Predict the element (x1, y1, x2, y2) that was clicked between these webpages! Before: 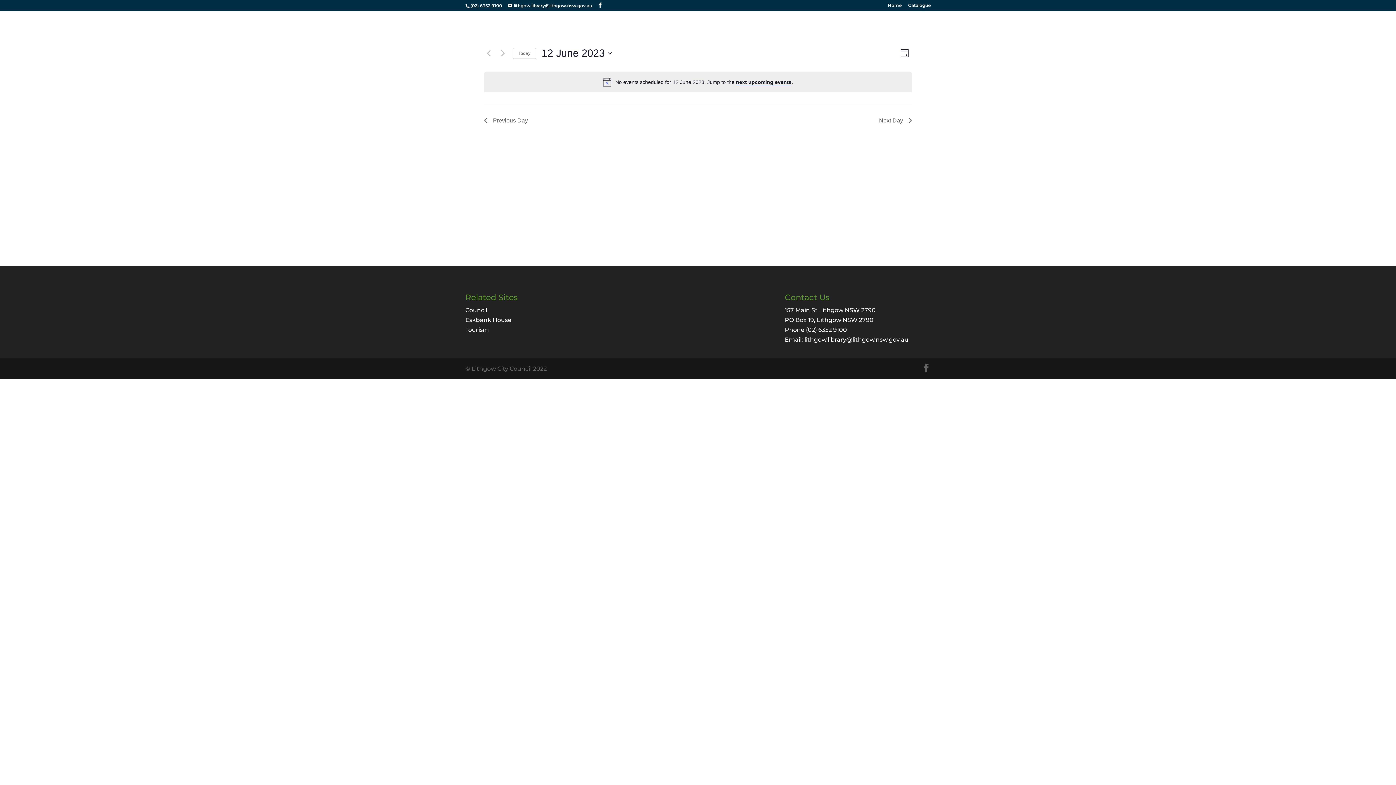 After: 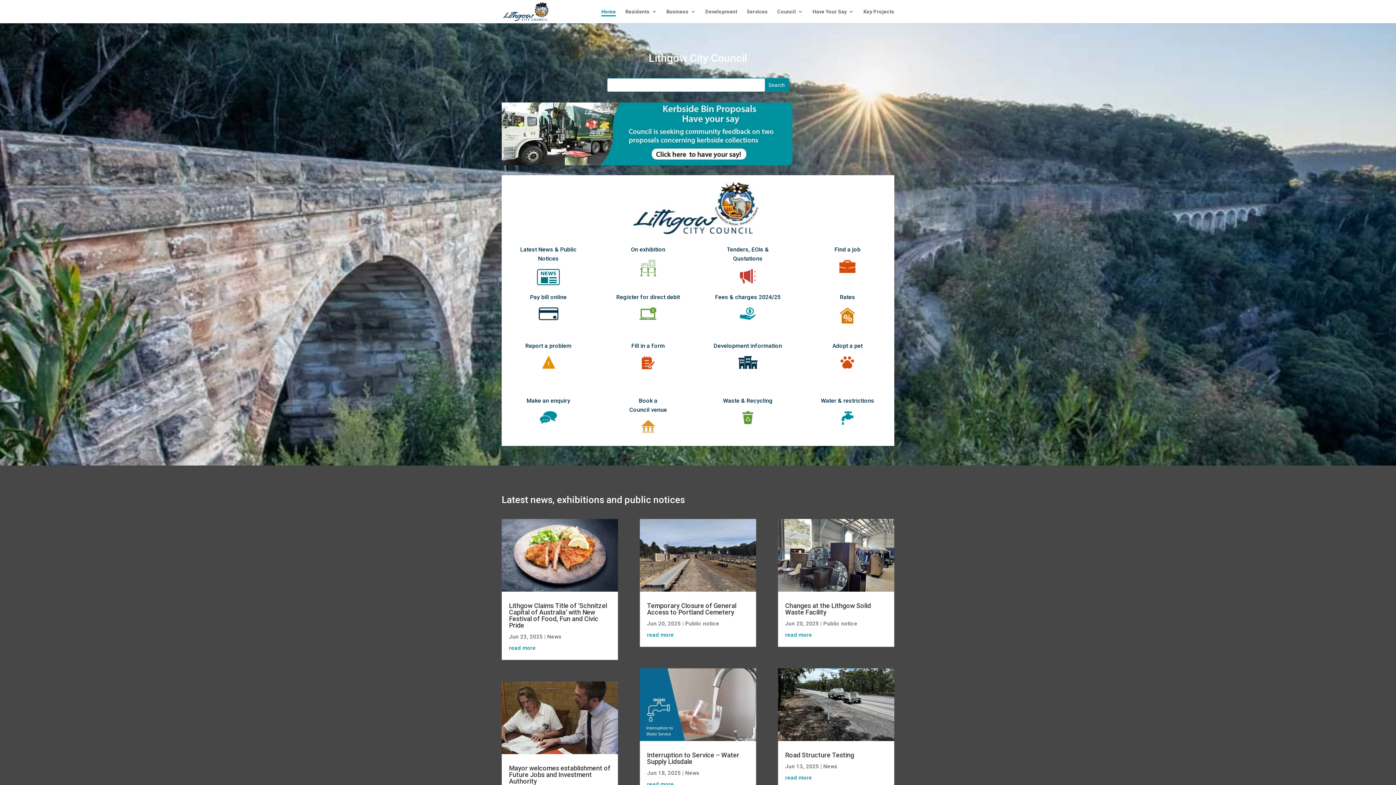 Action: bbox: (465, 306, 487, 313) label: Council